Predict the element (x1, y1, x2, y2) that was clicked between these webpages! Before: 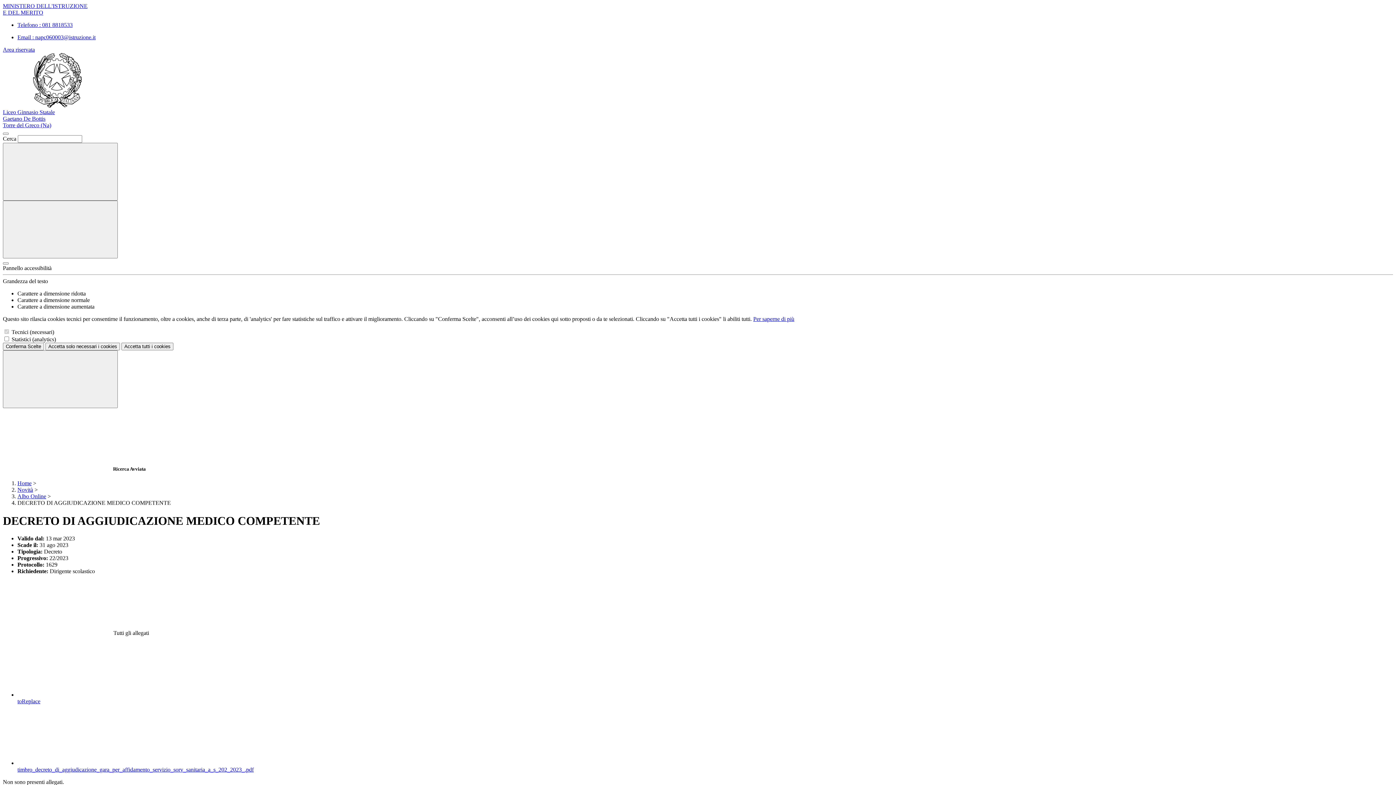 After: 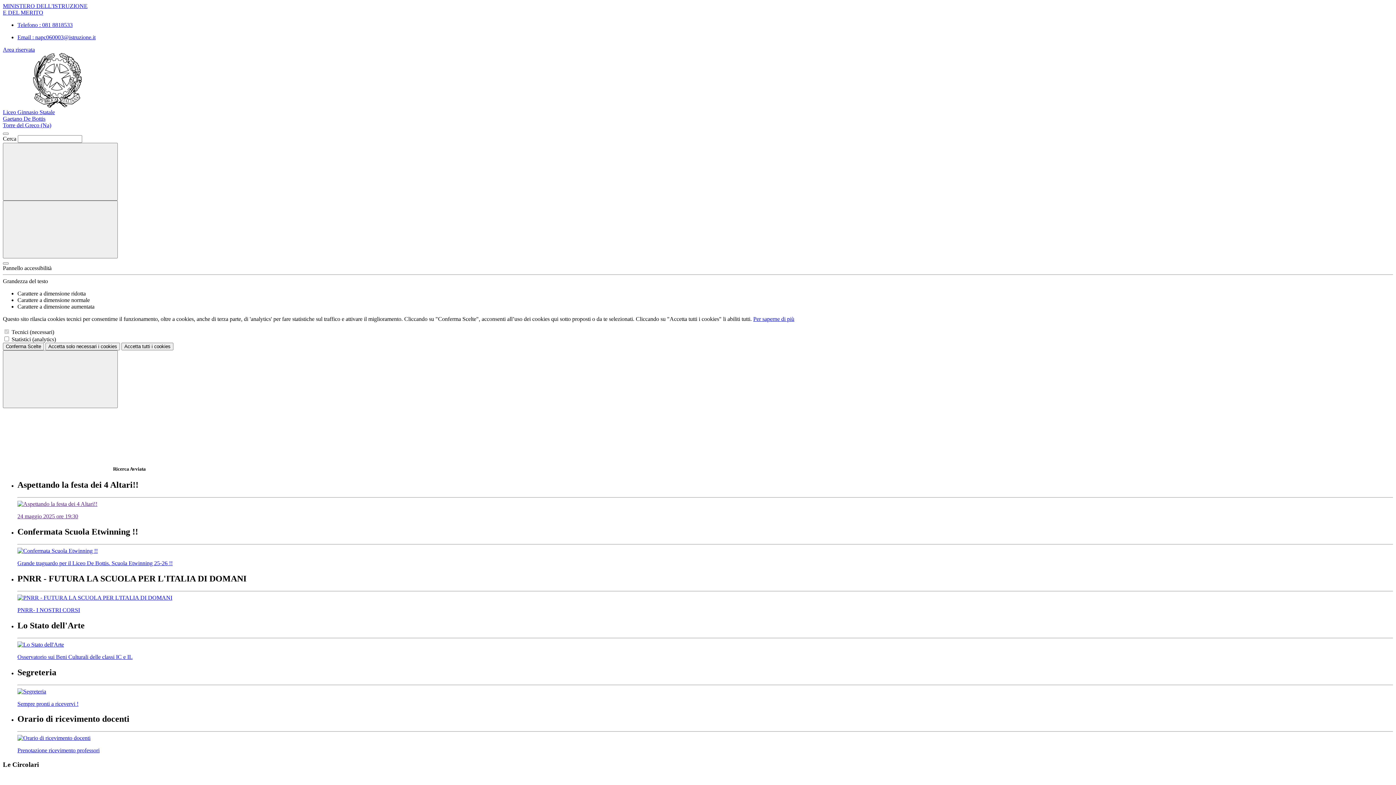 Action: bbox: (2, 102, 1393, 128) label: Liceo Ginnasio Statale
Gaetano De Bottis
Torre del Greco (Na)